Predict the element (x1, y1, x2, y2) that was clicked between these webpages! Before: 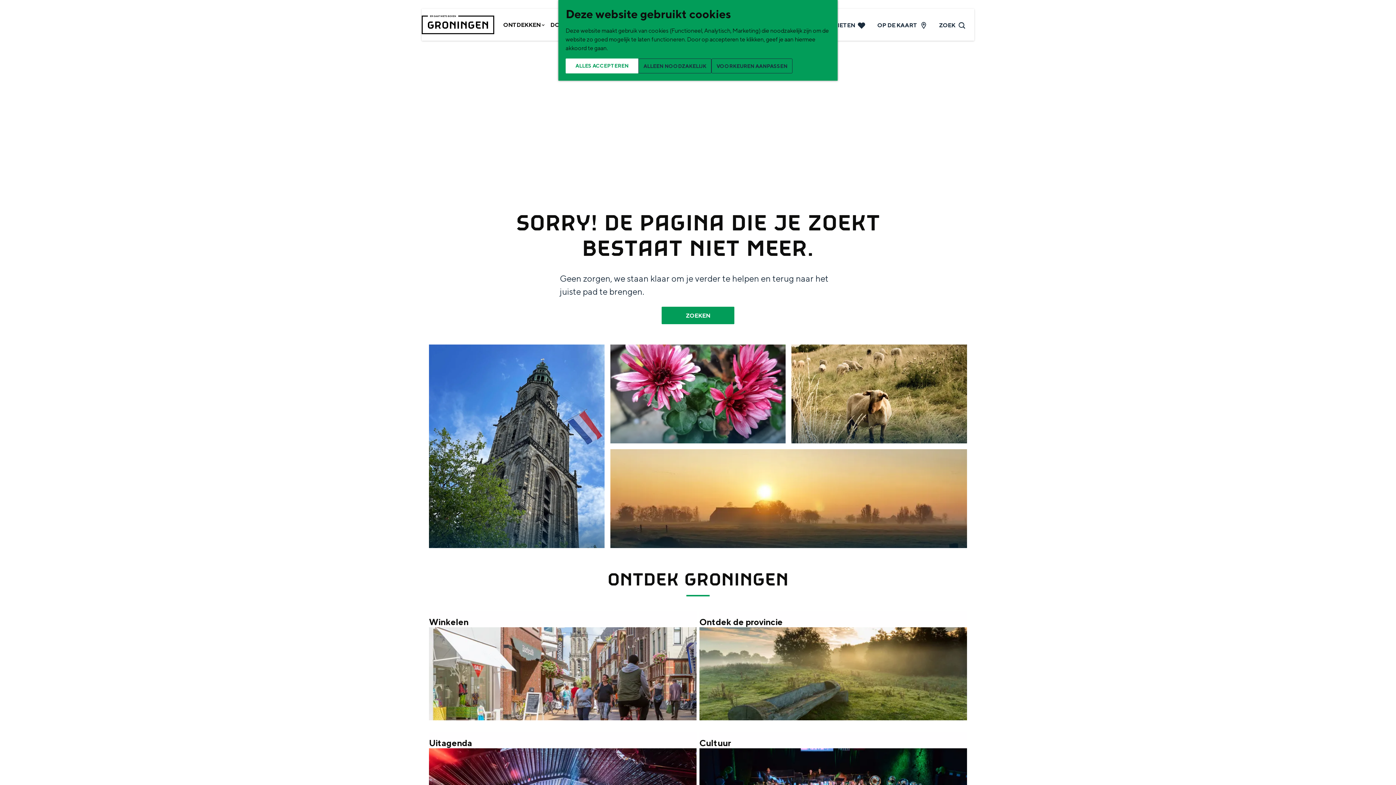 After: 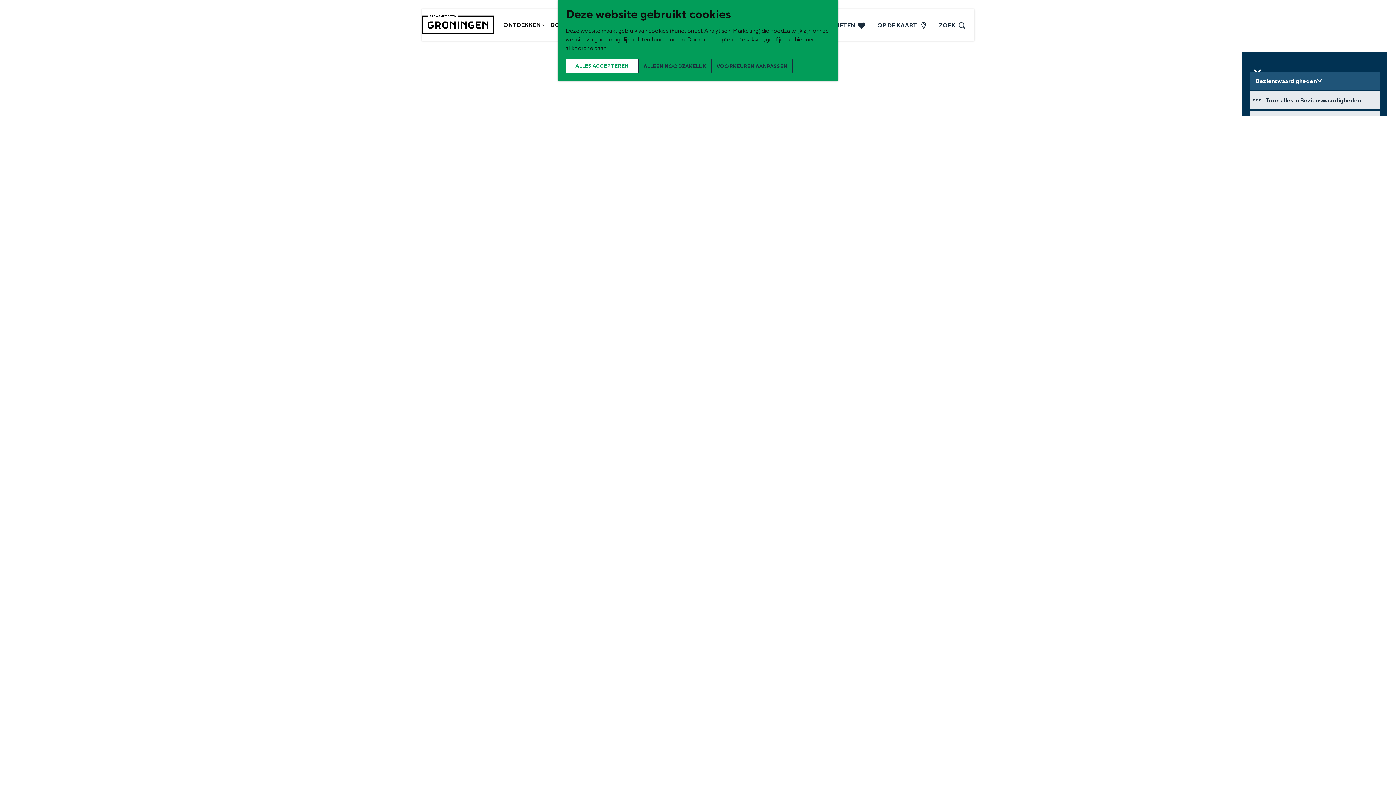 Action: label: OP DE KAART bbox: (877, 17, 927, 31)